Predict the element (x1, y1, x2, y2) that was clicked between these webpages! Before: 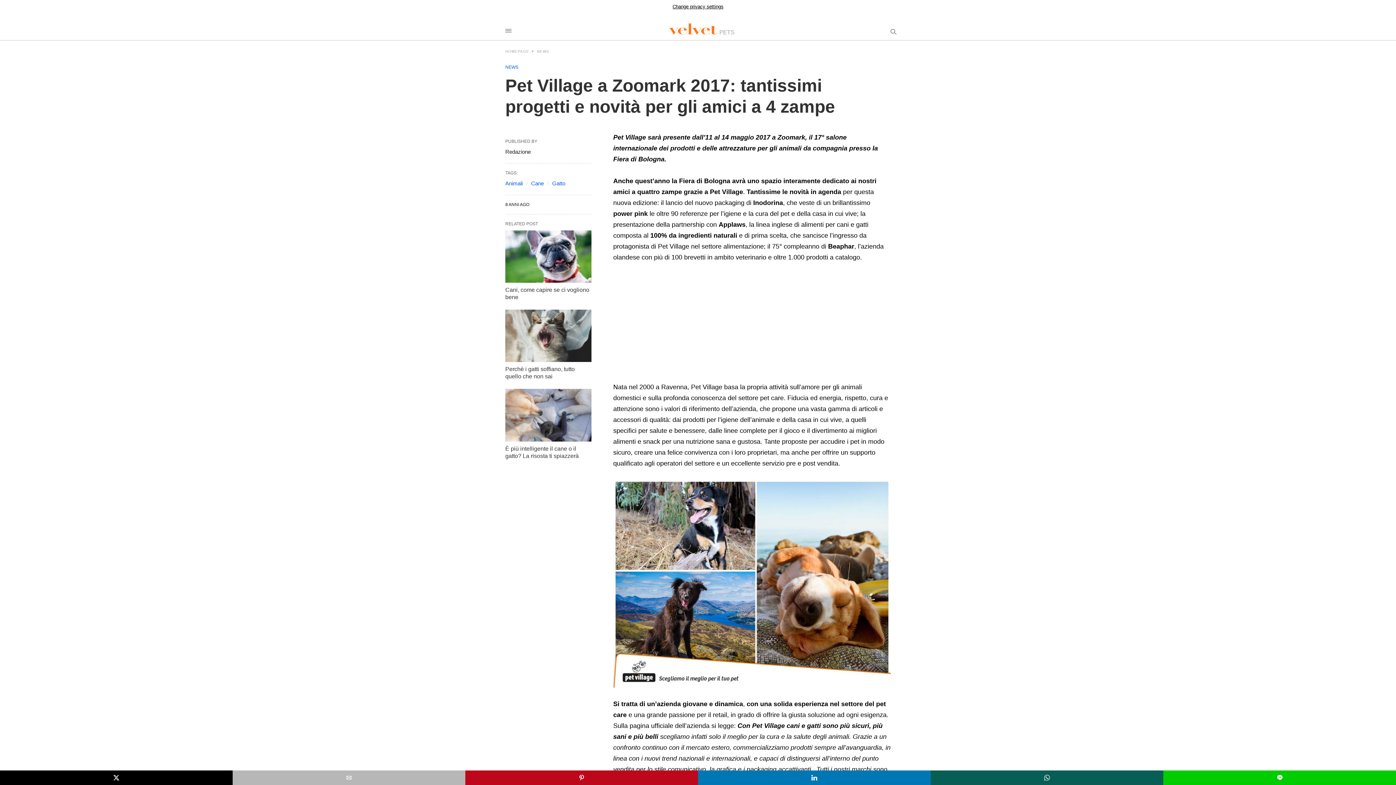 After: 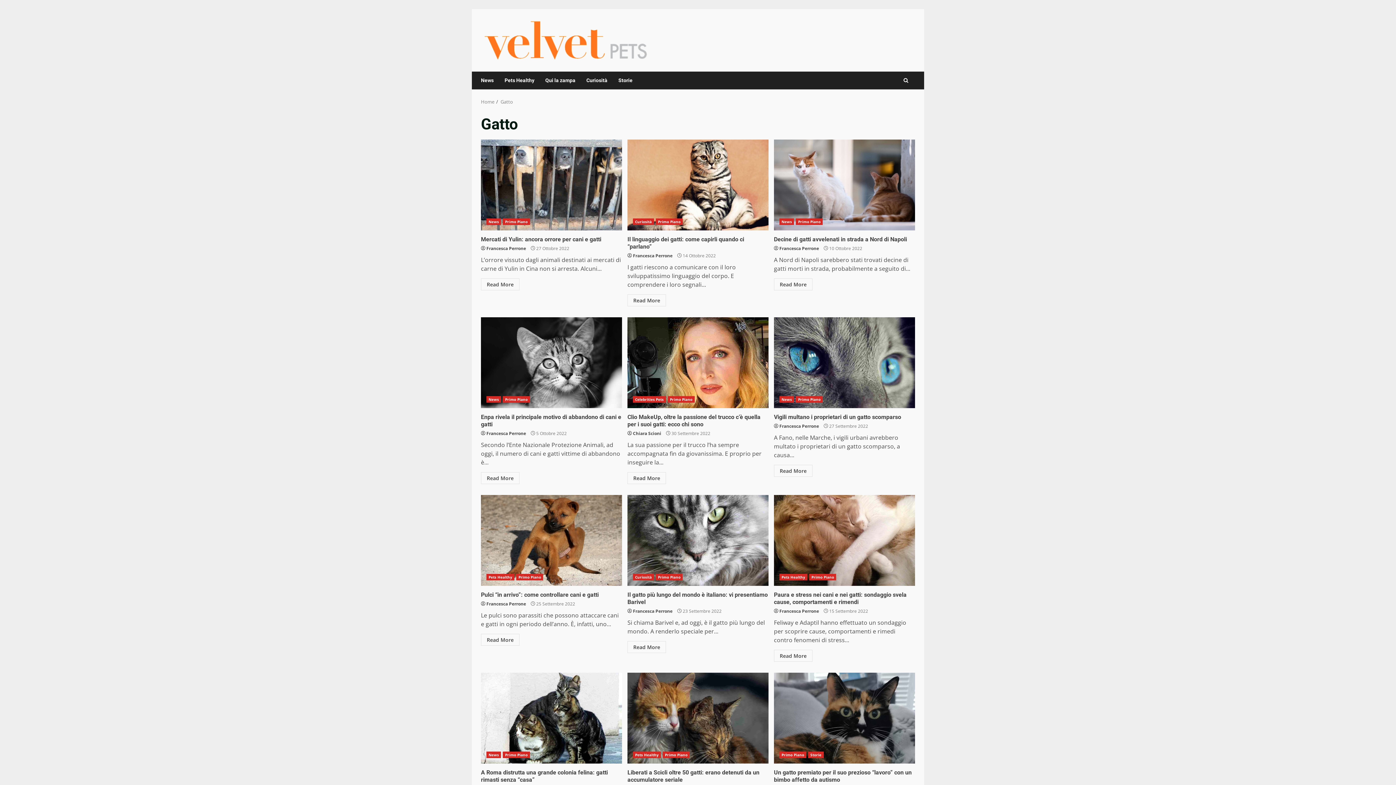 Action: bbox: (552, 180, 565, 186) label: Gatto